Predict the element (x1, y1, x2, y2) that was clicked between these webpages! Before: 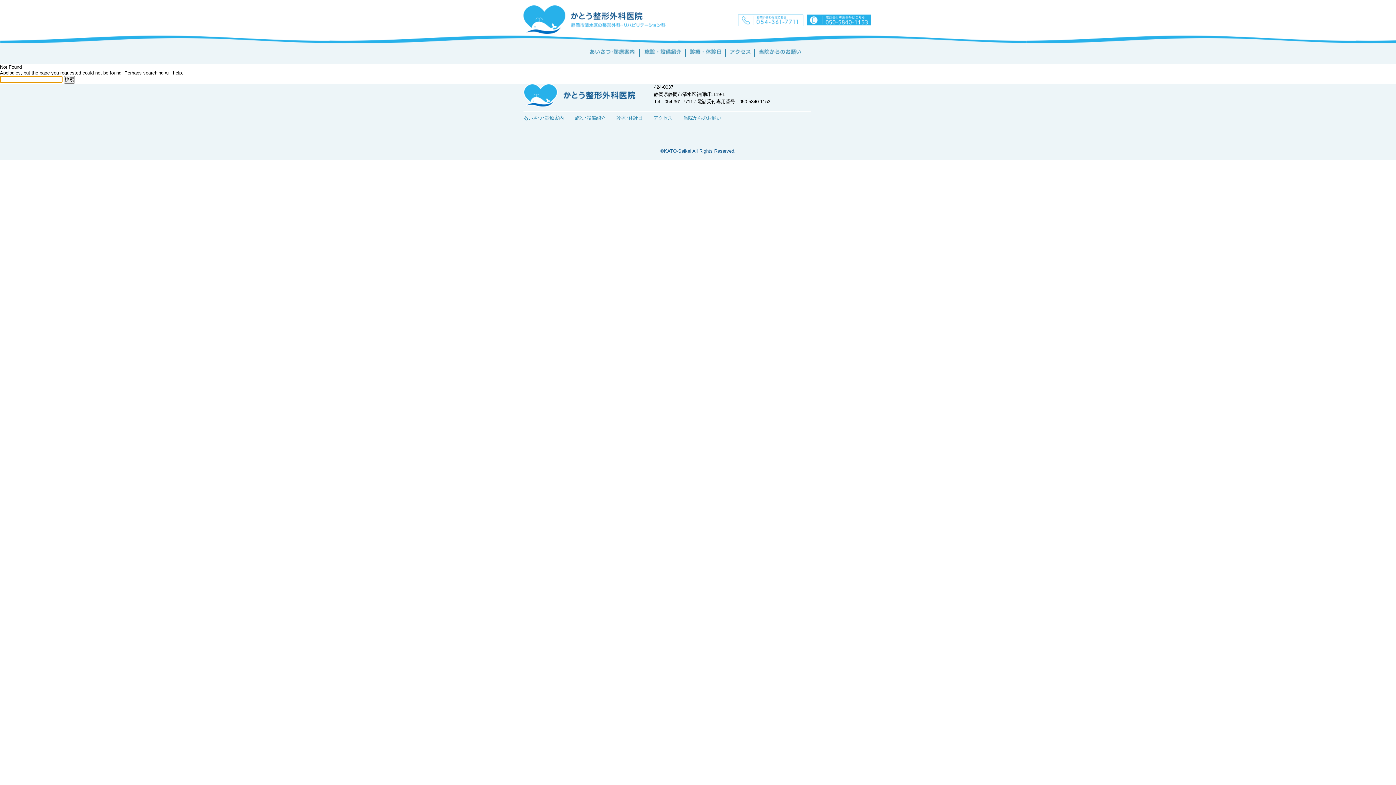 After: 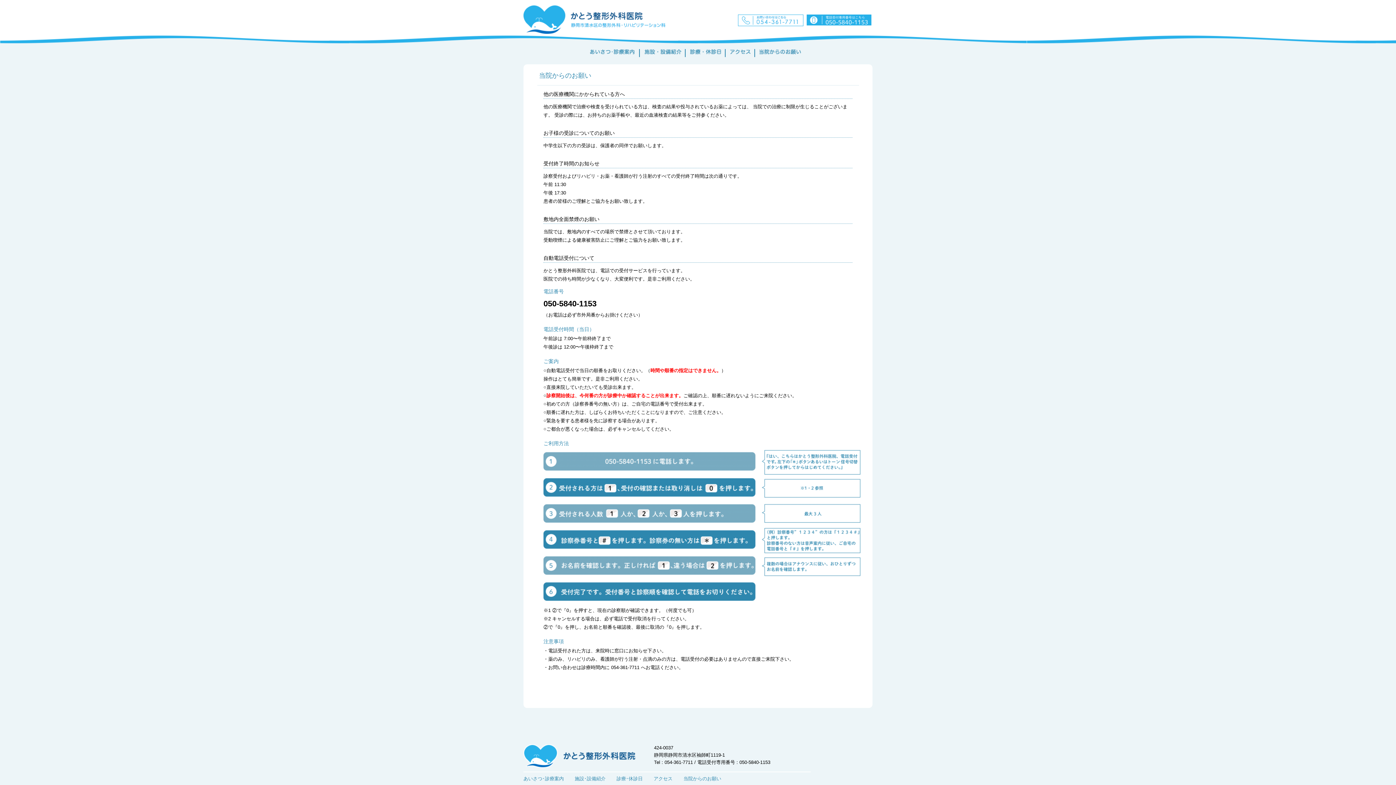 Action: bbox: (683, 115, 721, 120) label: 当院からのお願い